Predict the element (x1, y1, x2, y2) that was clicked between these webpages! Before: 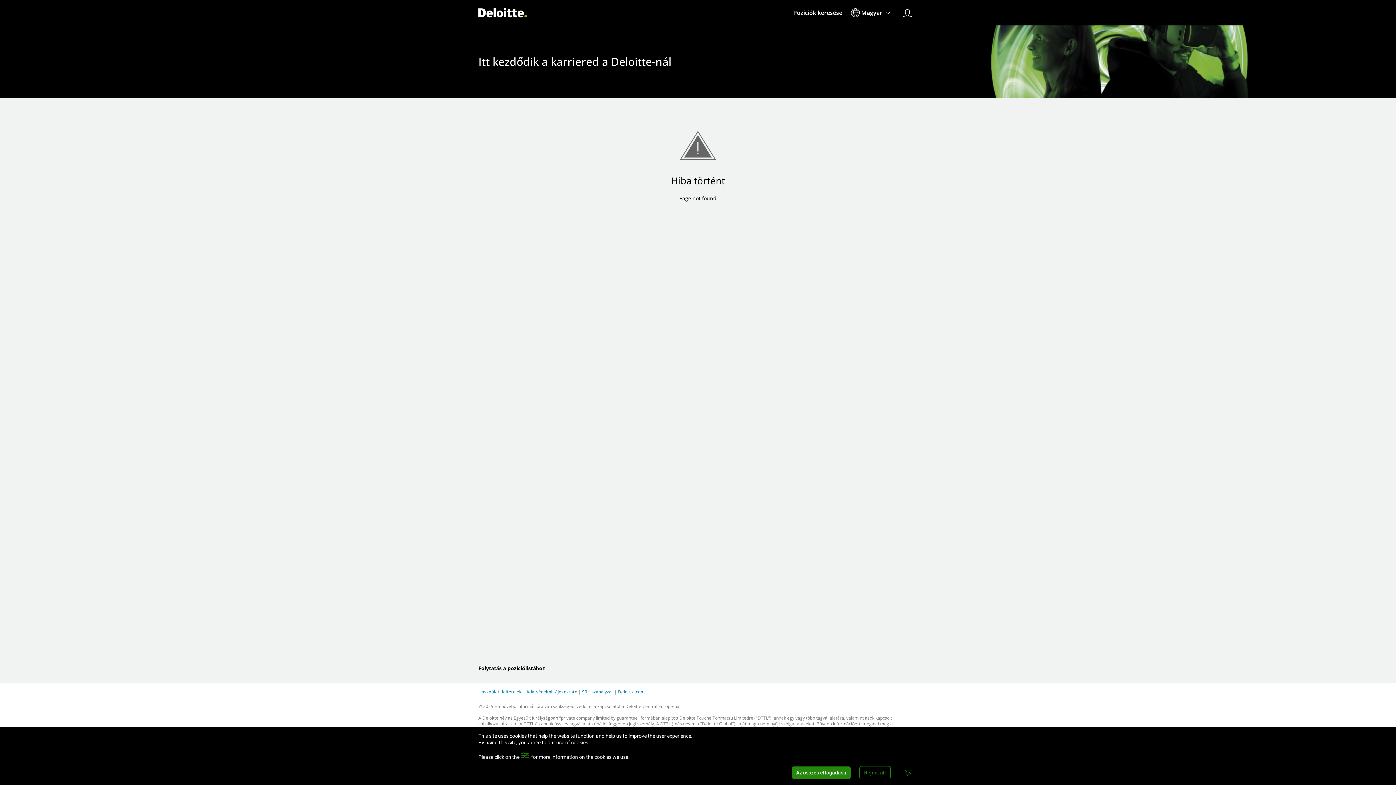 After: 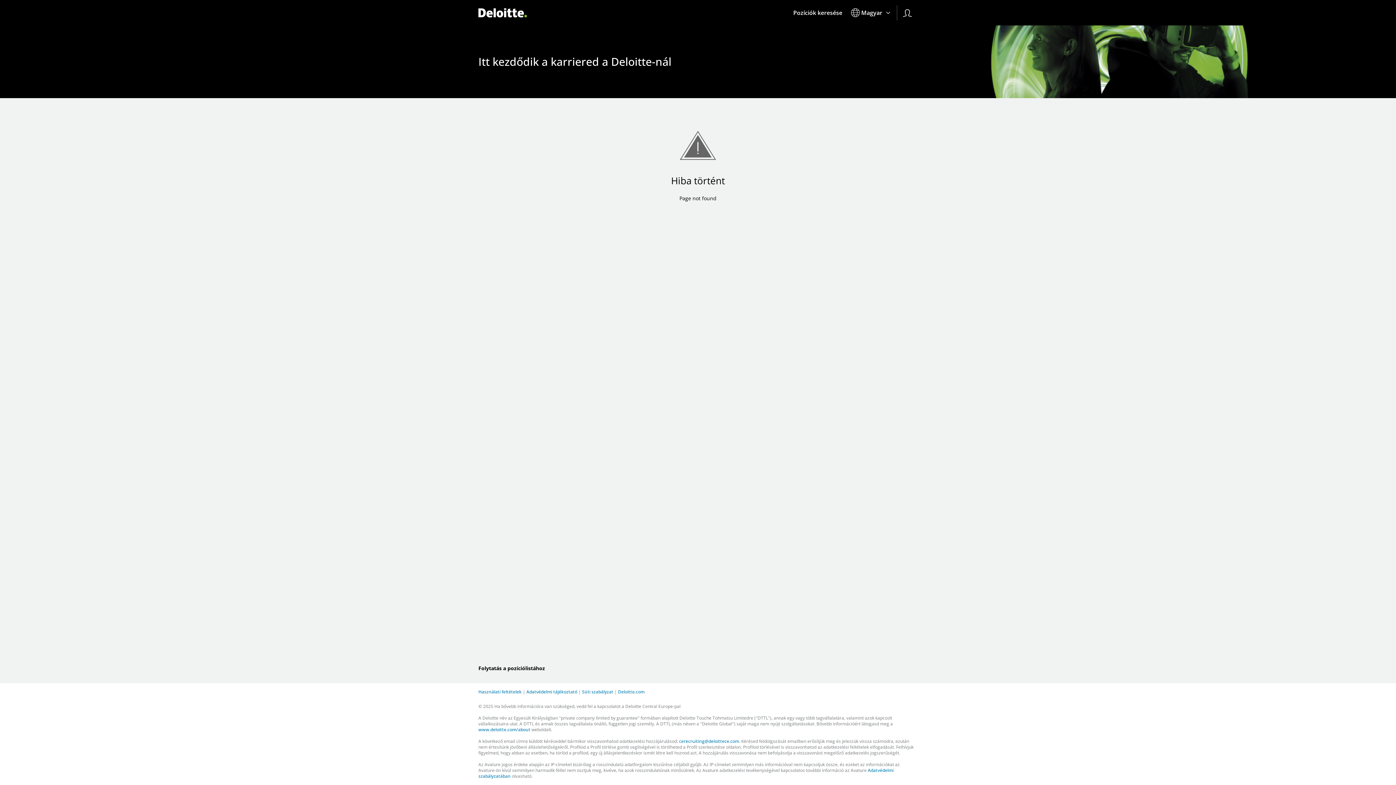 Action: bbox: (859, 766, 890, 779) label: Reject all